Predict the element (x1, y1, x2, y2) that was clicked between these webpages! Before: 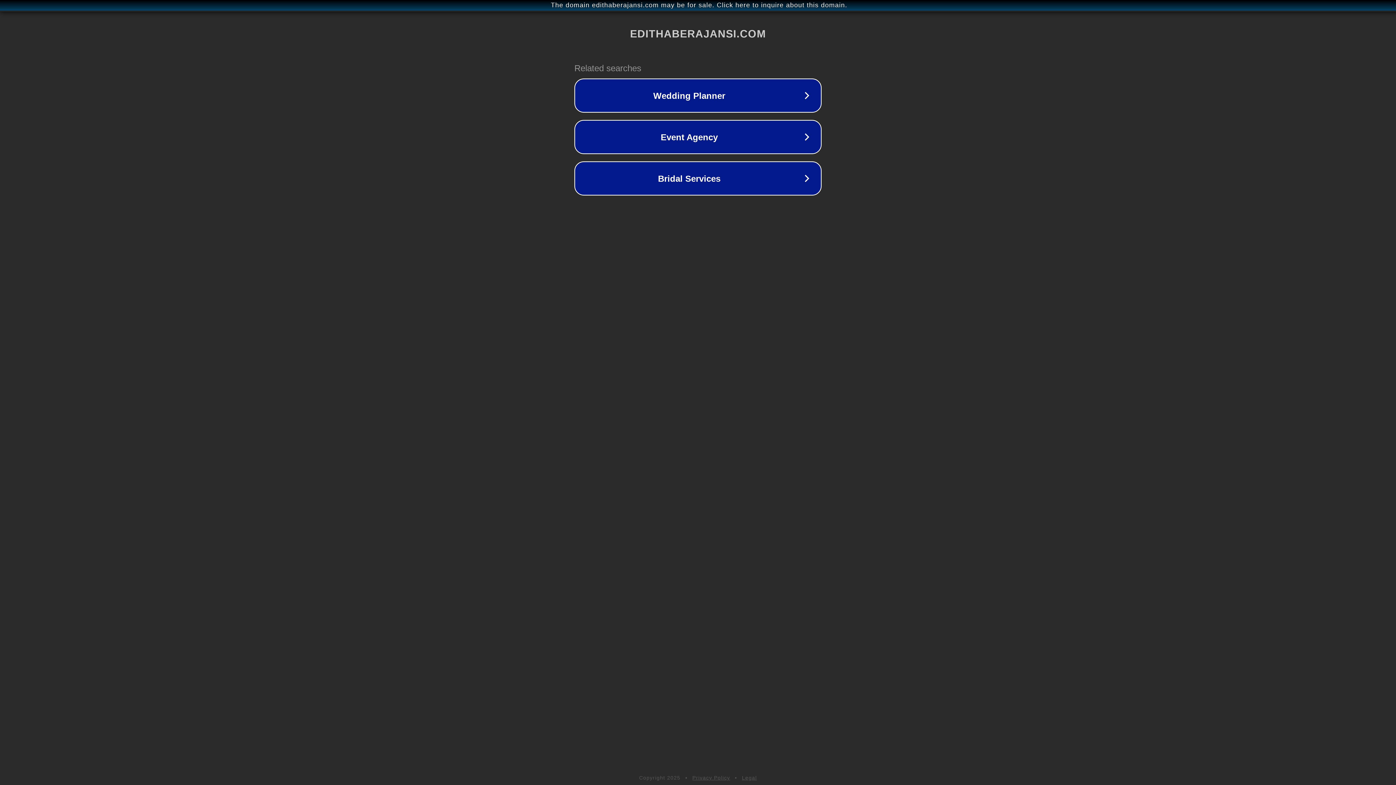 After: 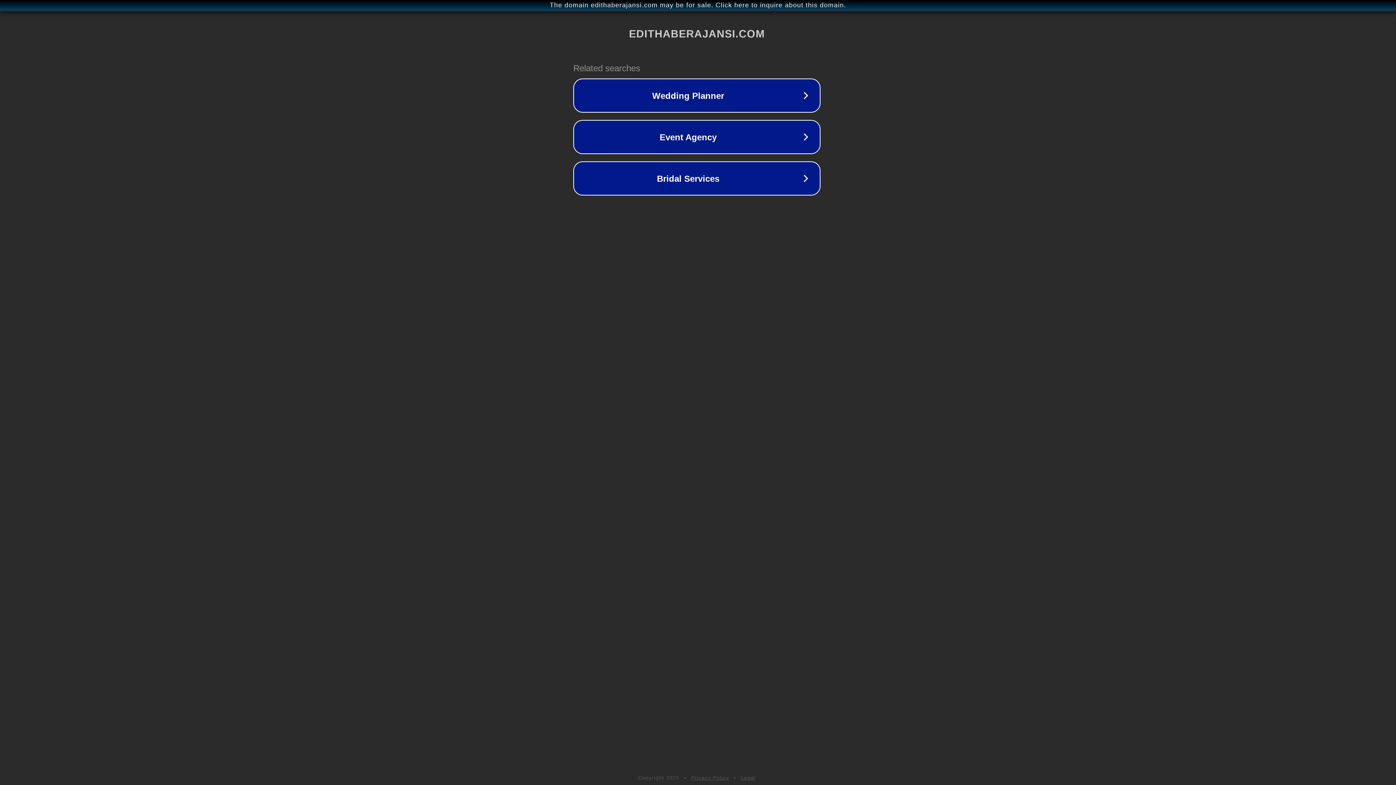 Action: label: The domain edithaberajansi.com may be for sale. Click here to inquire about this domain. bbox: (1, 1, 1397, 9)